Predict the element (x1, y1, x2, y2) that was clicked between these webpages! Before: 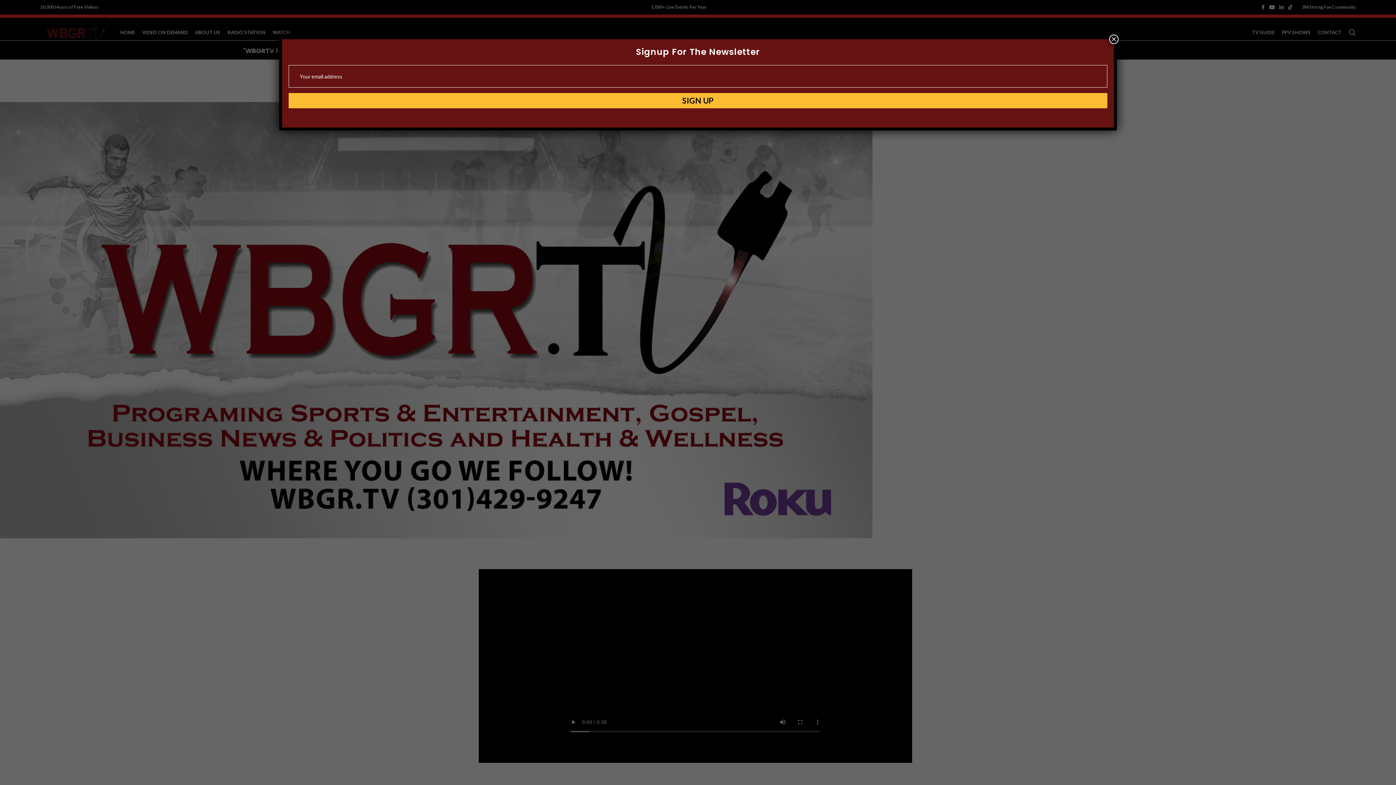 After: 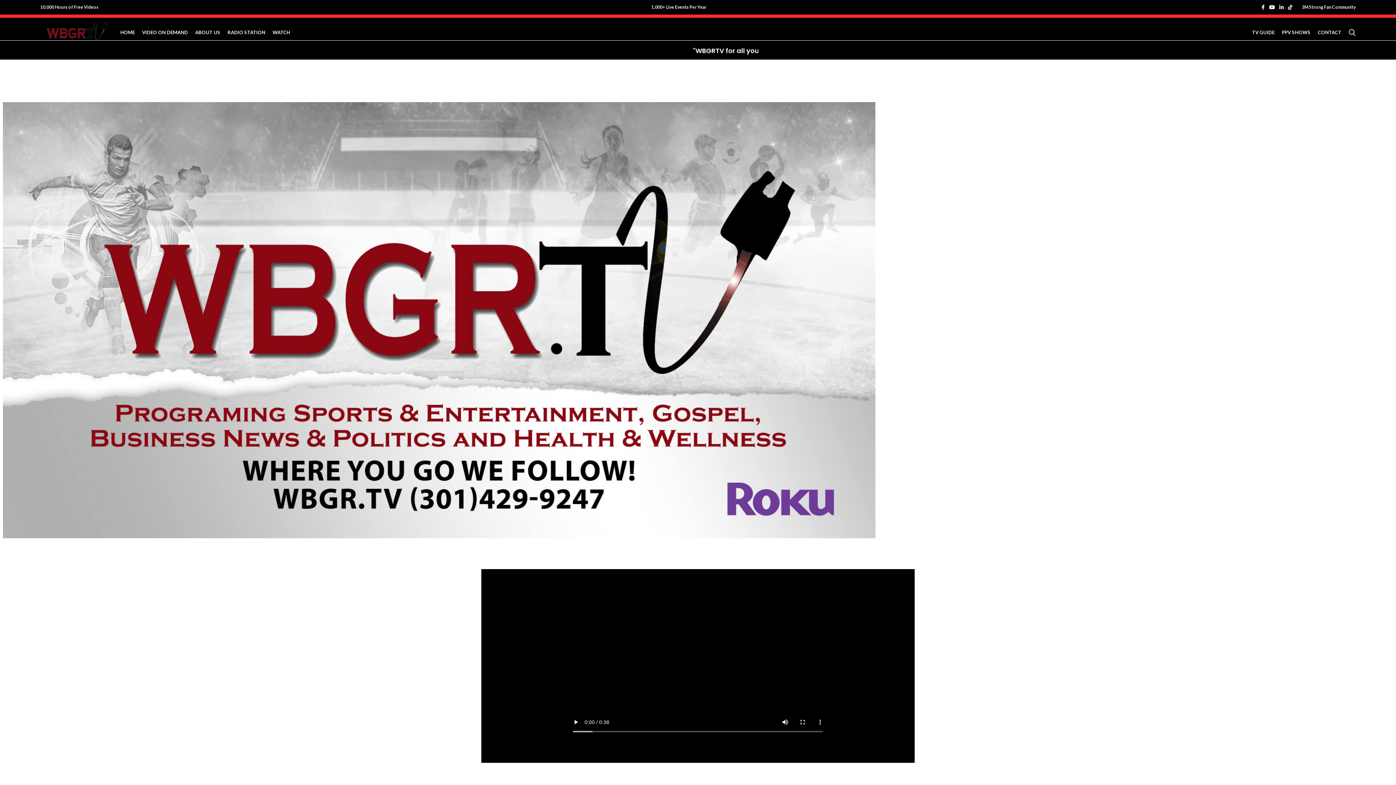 Action: bbox: (1109, 34, 1118, 44) label: Close